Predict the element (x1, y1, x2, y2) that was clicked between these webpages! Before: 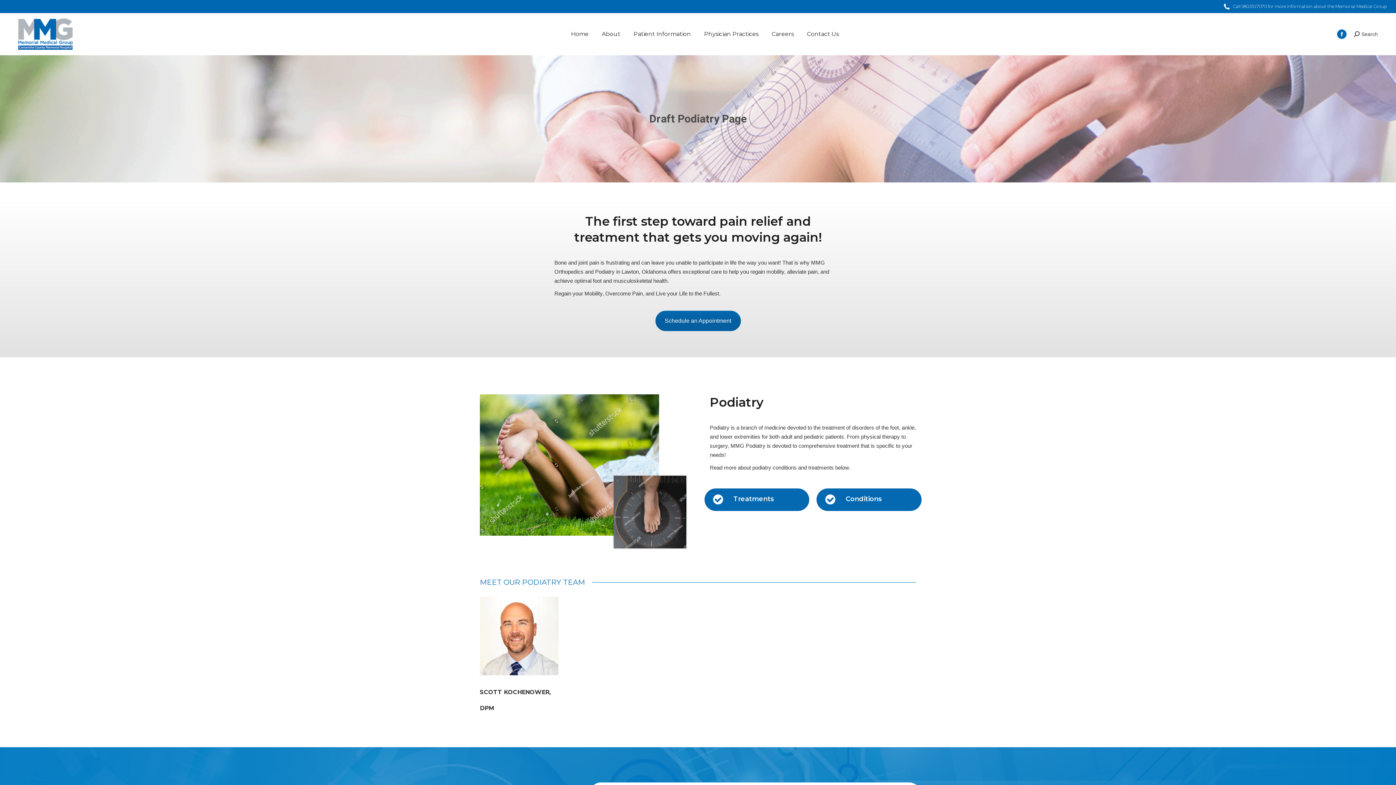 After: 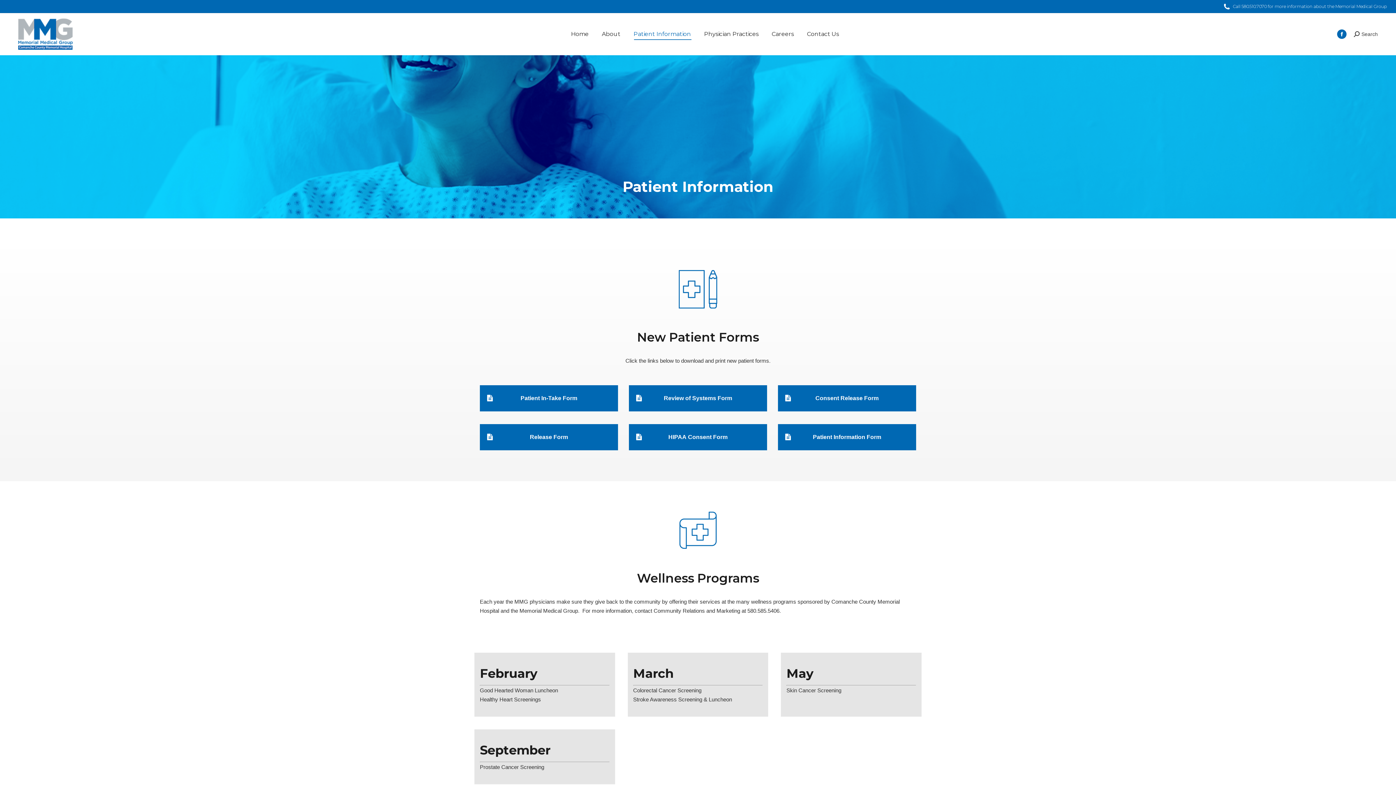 Action: label: Patient Information bbox: (632, 19, 692, 48)